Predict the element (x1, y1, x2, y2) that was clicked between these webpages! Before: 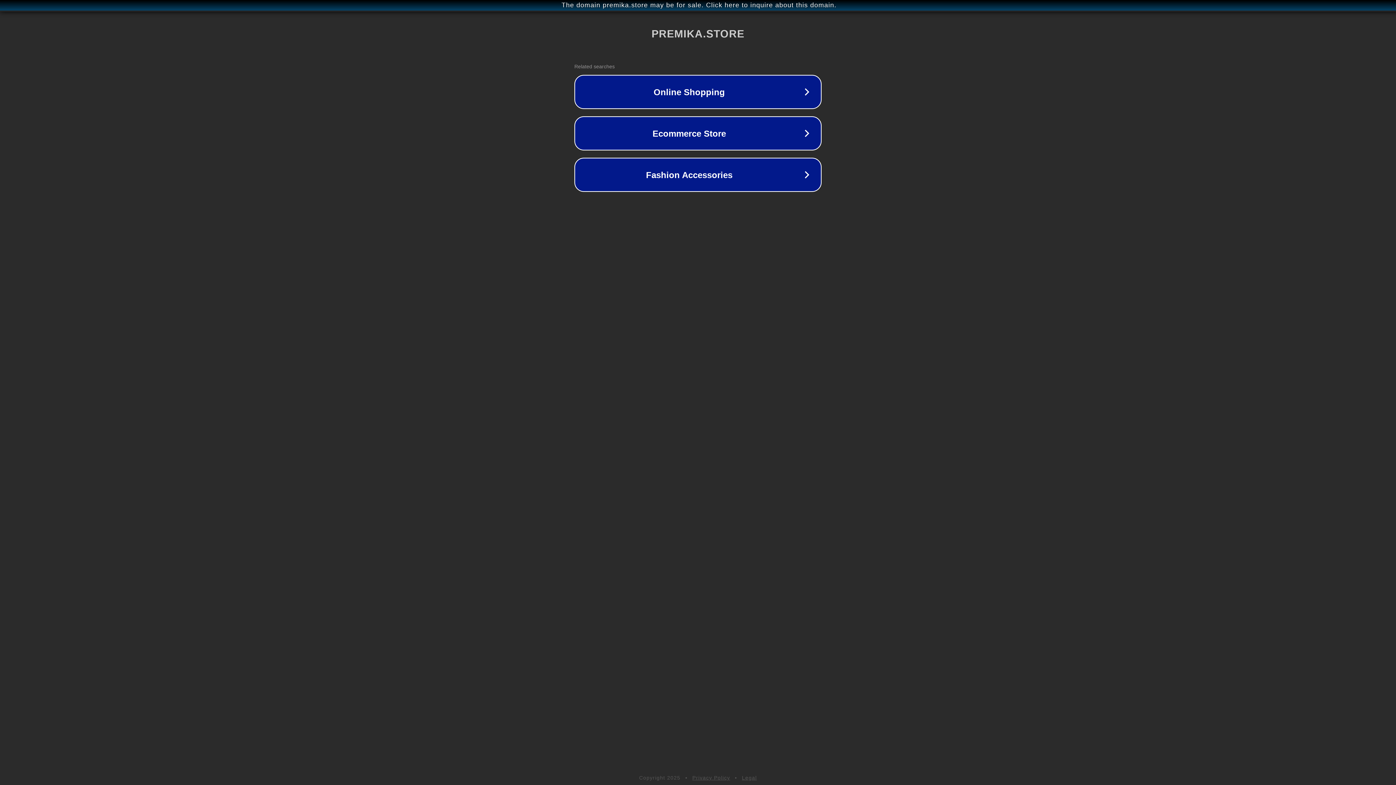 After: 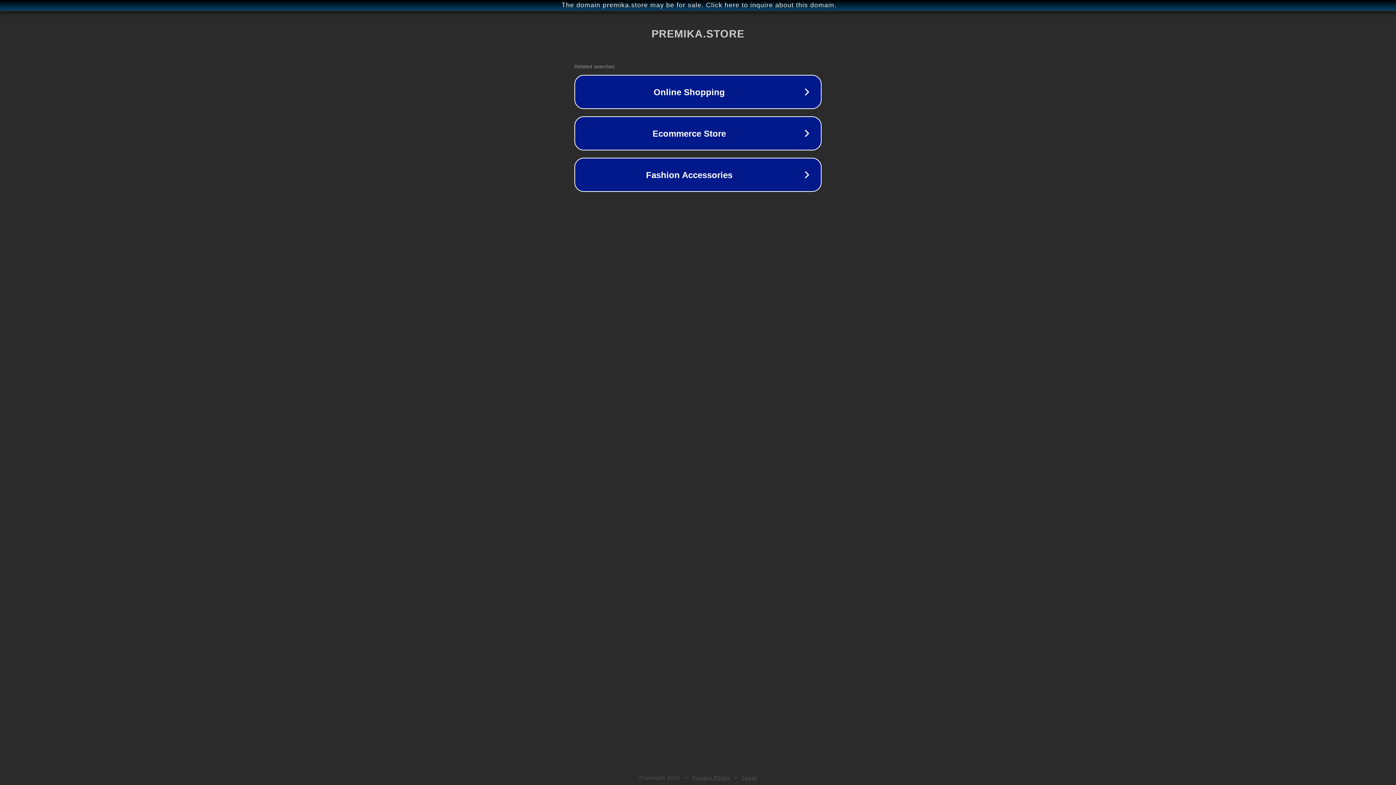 Action: label: Legal bbox: (742, 775, 757, 781)